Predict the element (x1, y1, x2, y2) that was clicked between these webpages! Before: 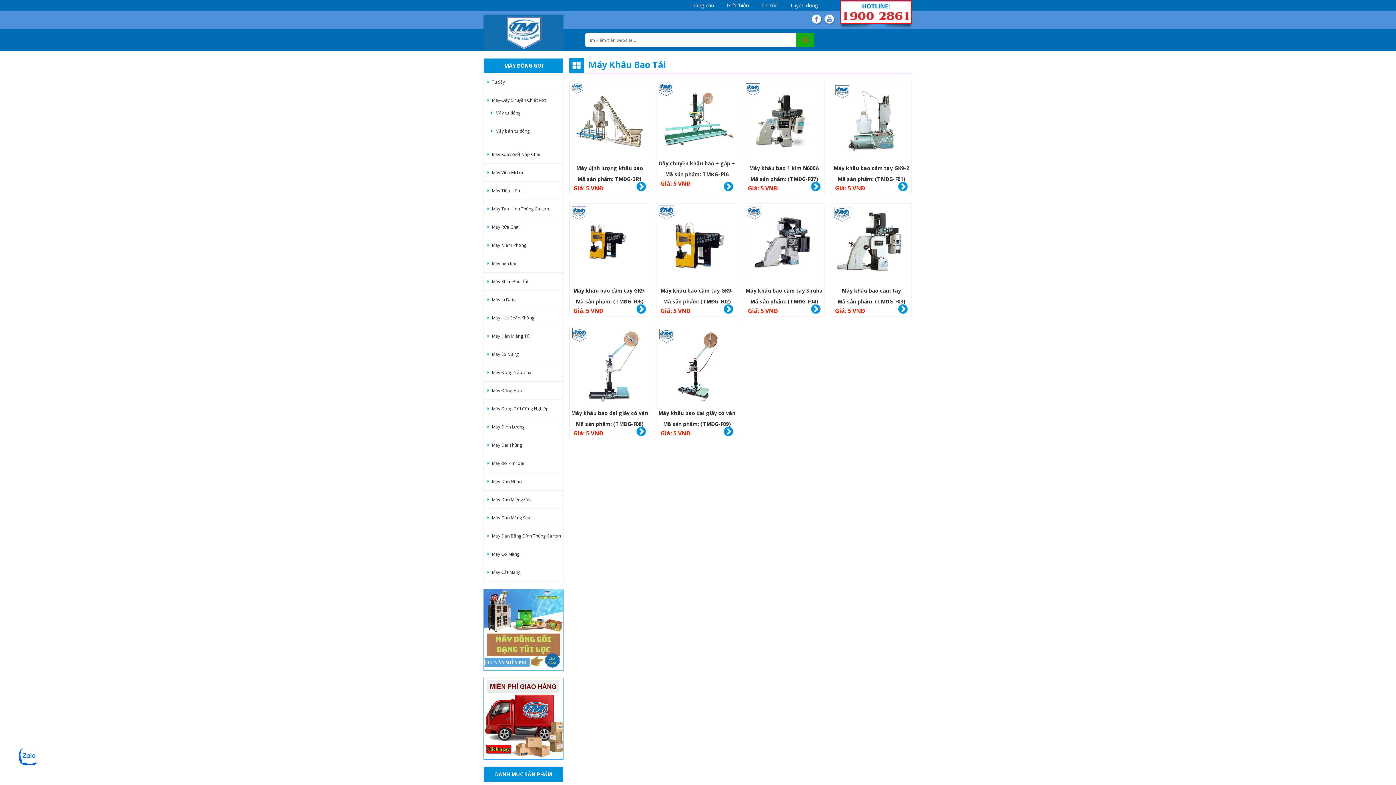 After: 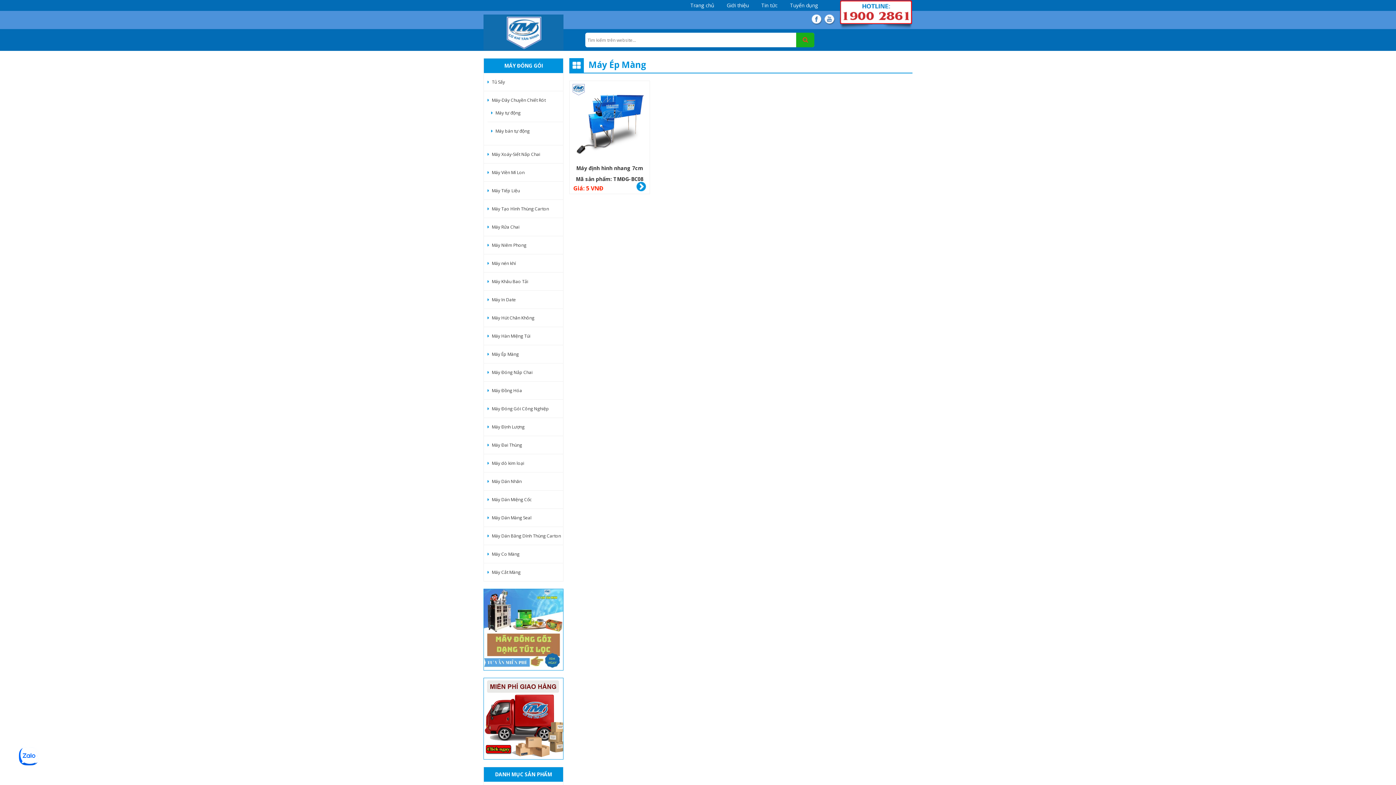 Action: label: Máy Ép Màng bbox: (492, 351, 518, 357)